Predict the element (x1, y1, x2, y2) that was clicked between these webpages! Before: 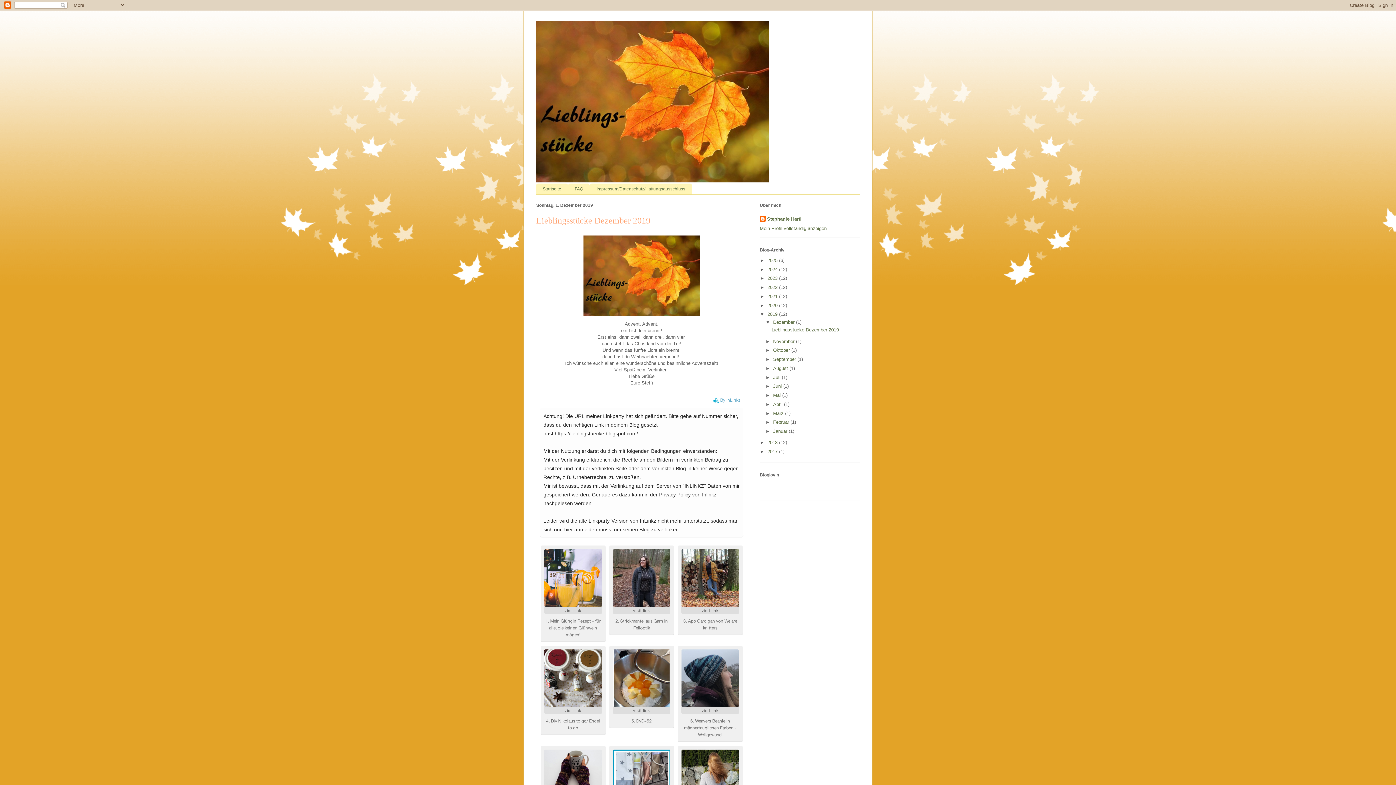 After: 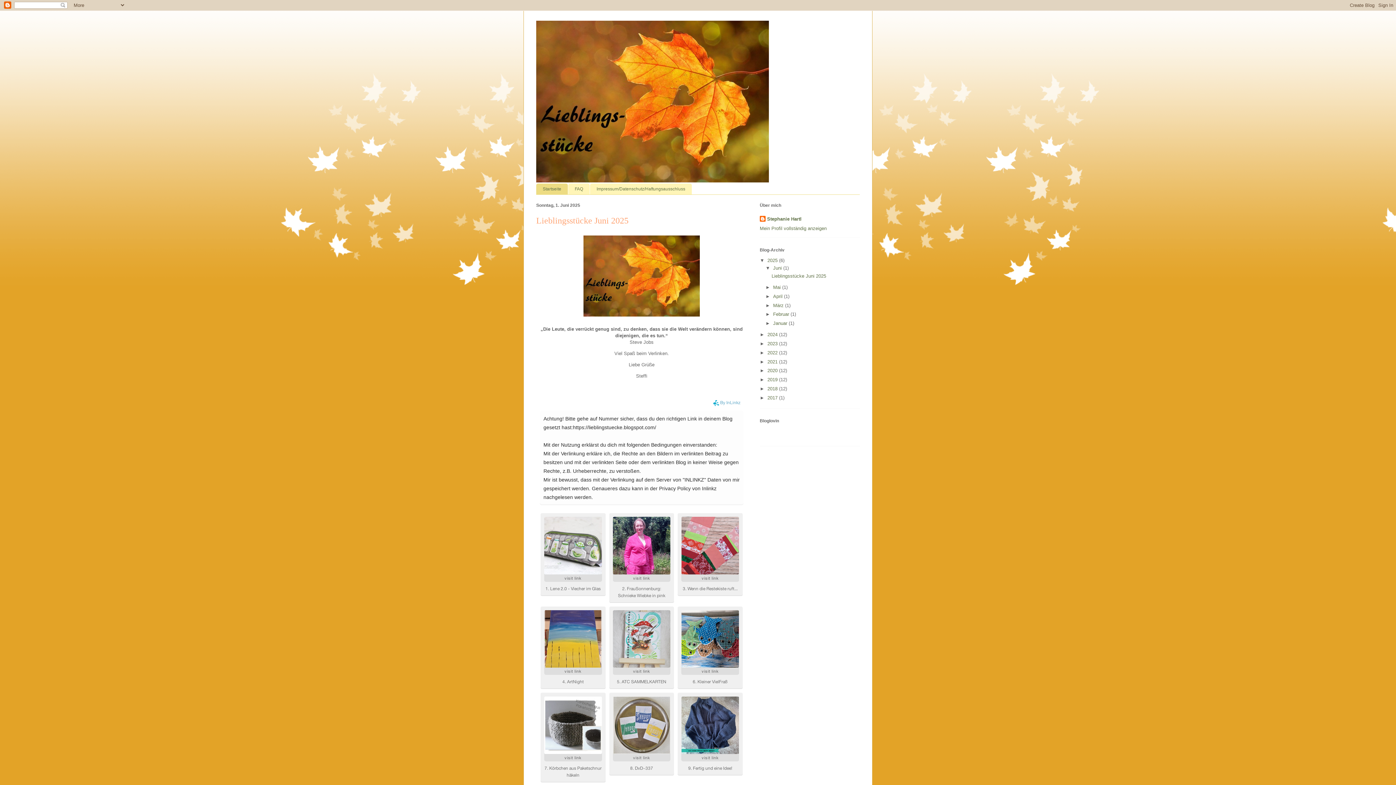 Action: bbox: (536, 20, 860, 182)